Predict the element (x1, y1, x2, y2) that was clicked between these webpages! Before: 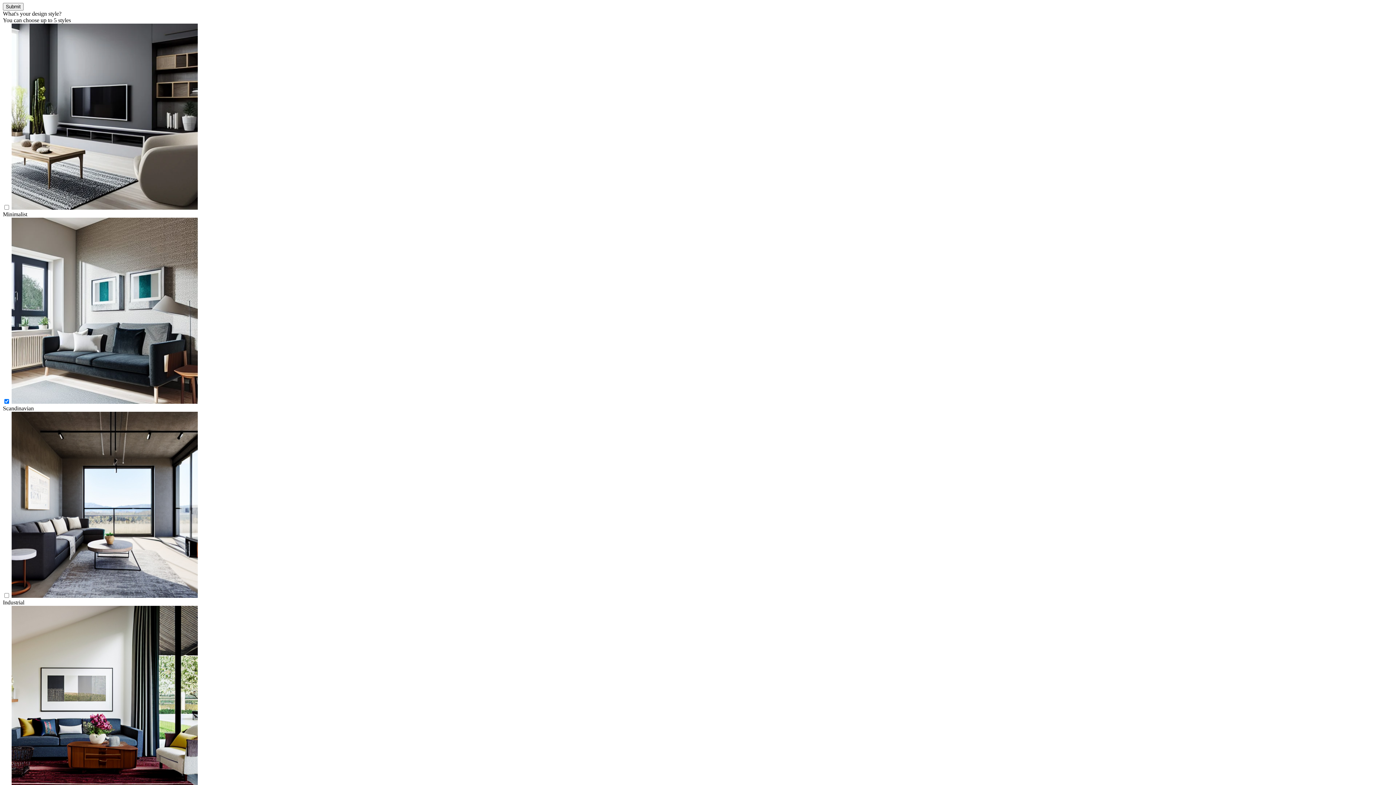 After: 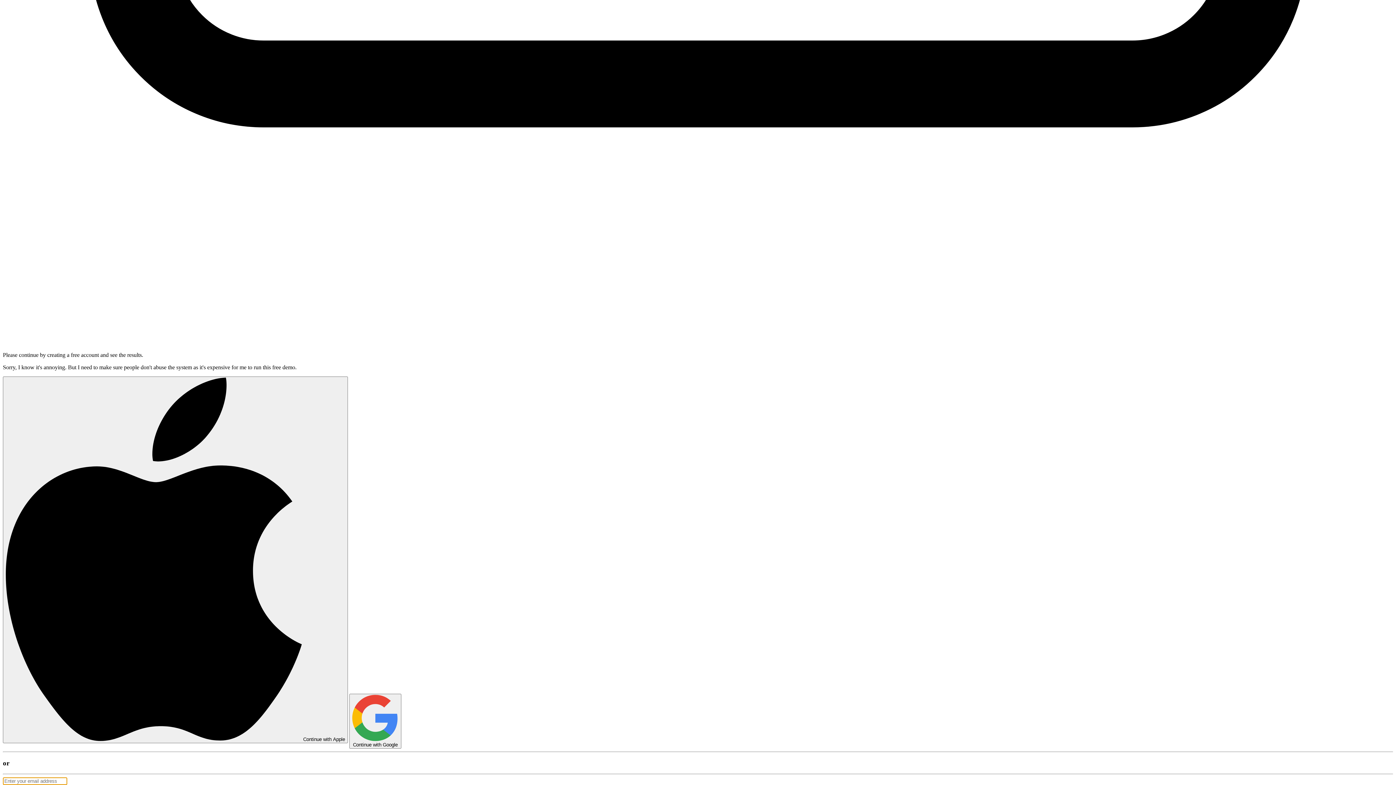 Action: bbox: (2, 2, 23, 10) label: Submit